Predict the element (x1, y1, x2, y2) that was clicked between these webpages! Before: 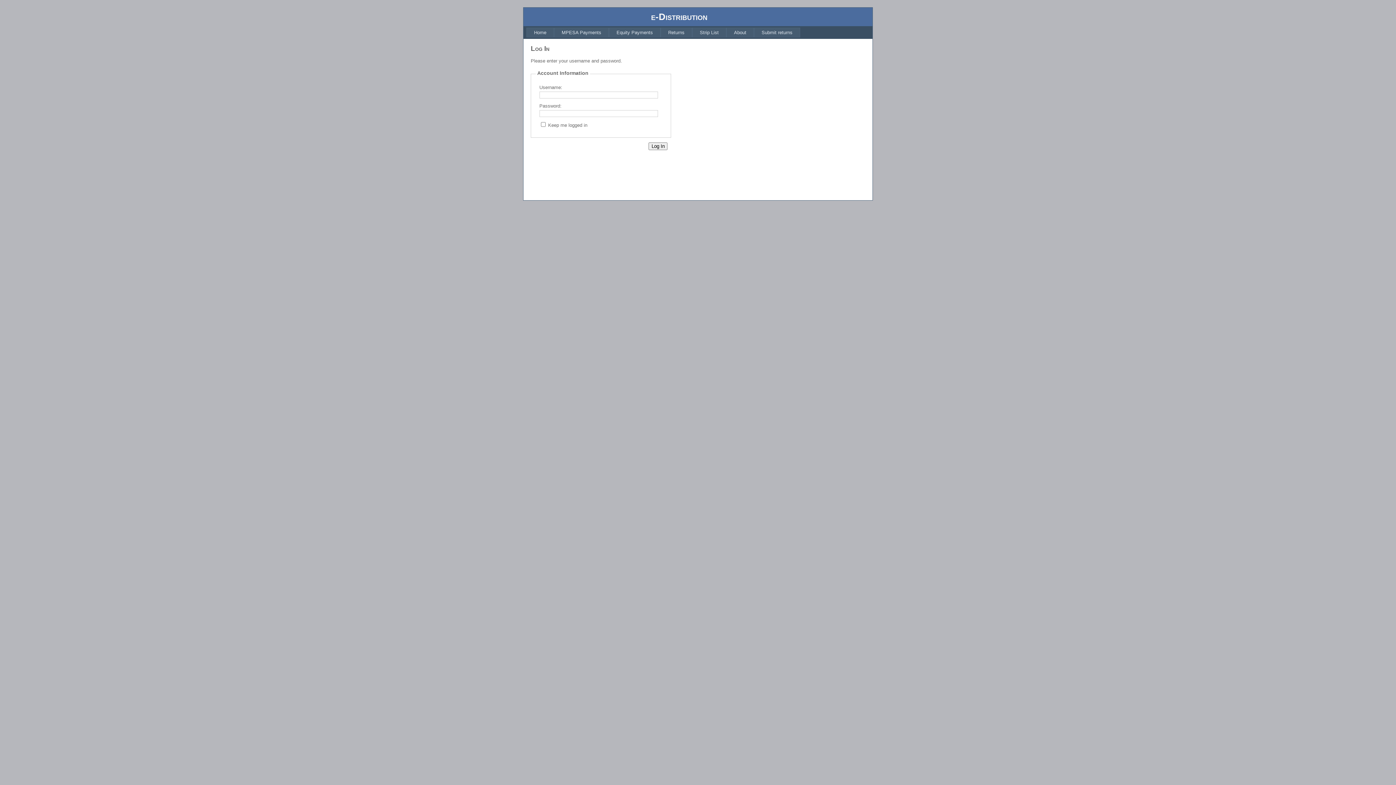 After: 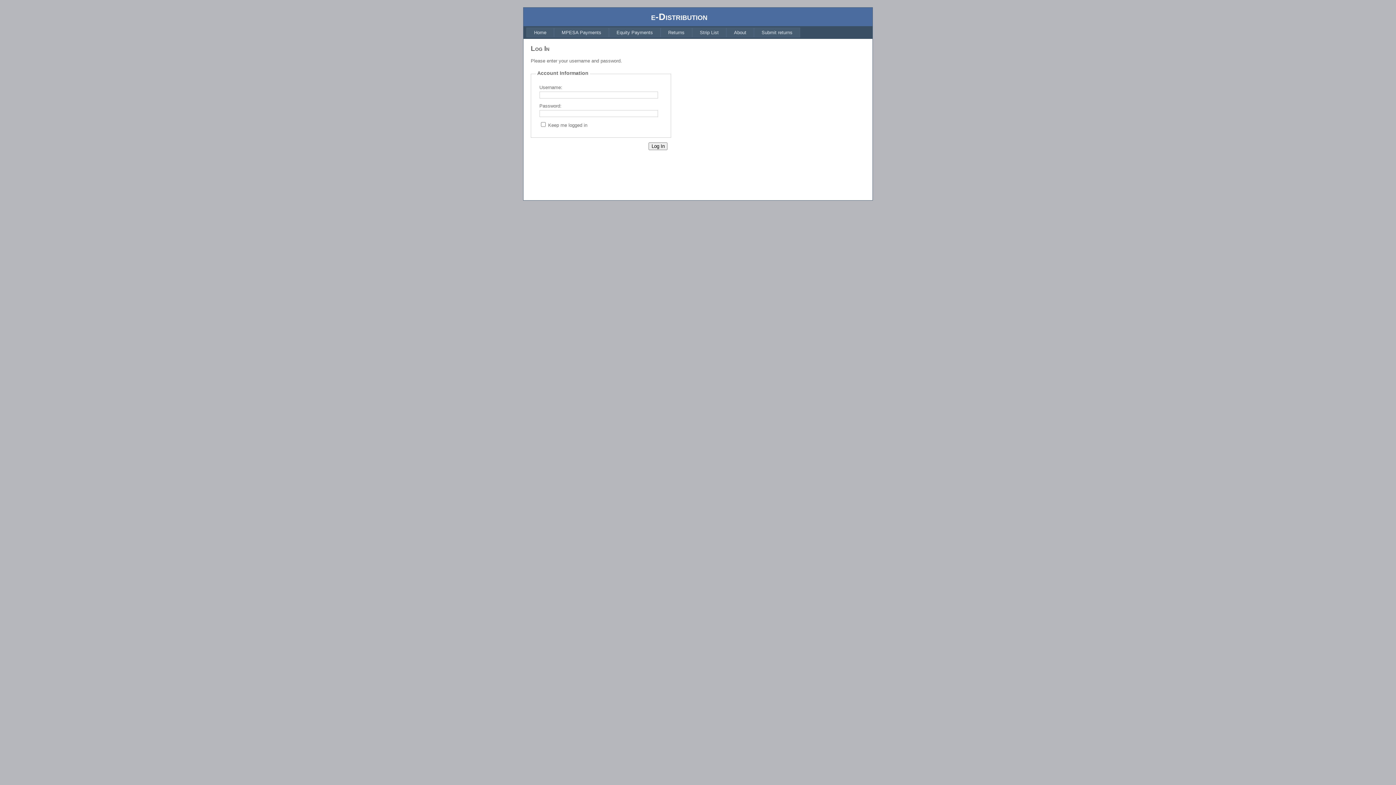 Action: bbox: (609, 27, 660, 37) label: Equity Payments